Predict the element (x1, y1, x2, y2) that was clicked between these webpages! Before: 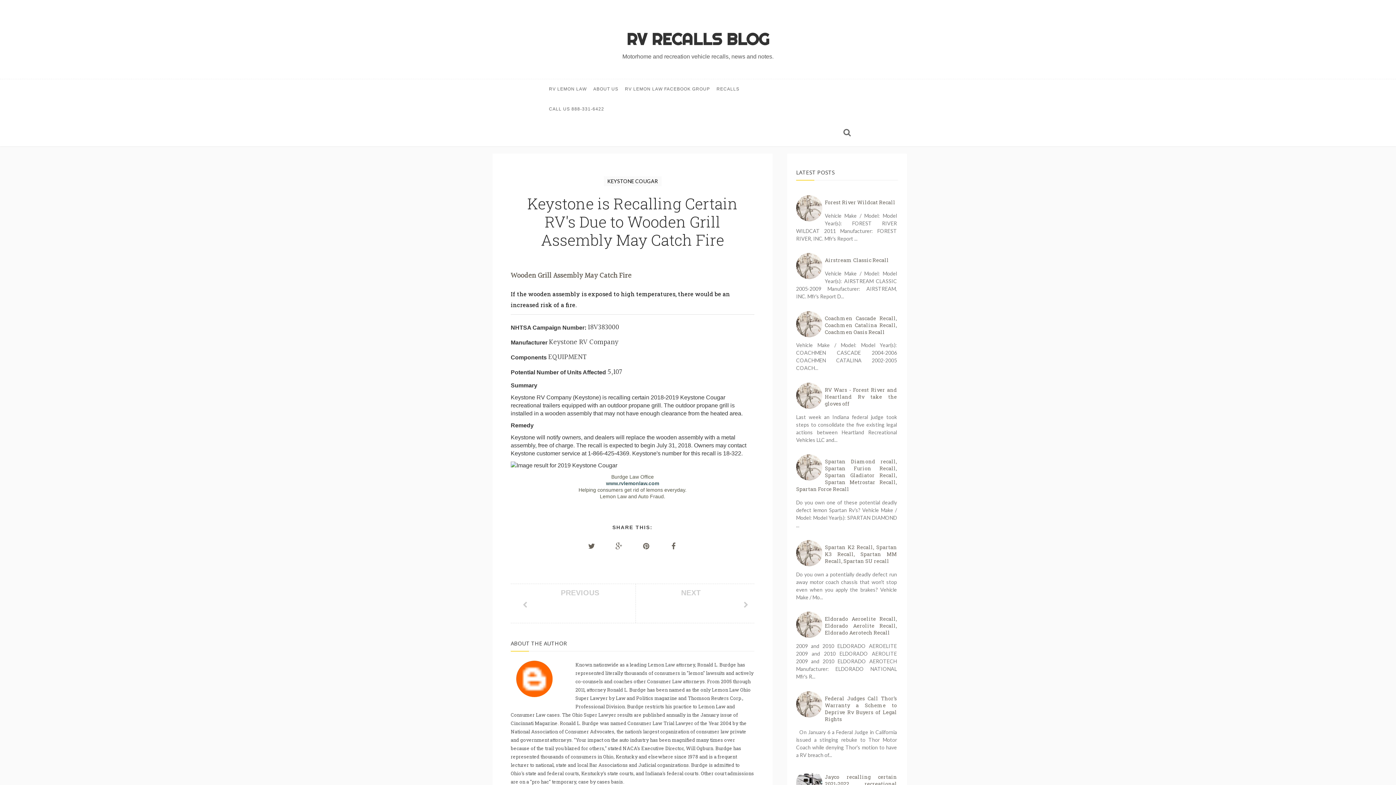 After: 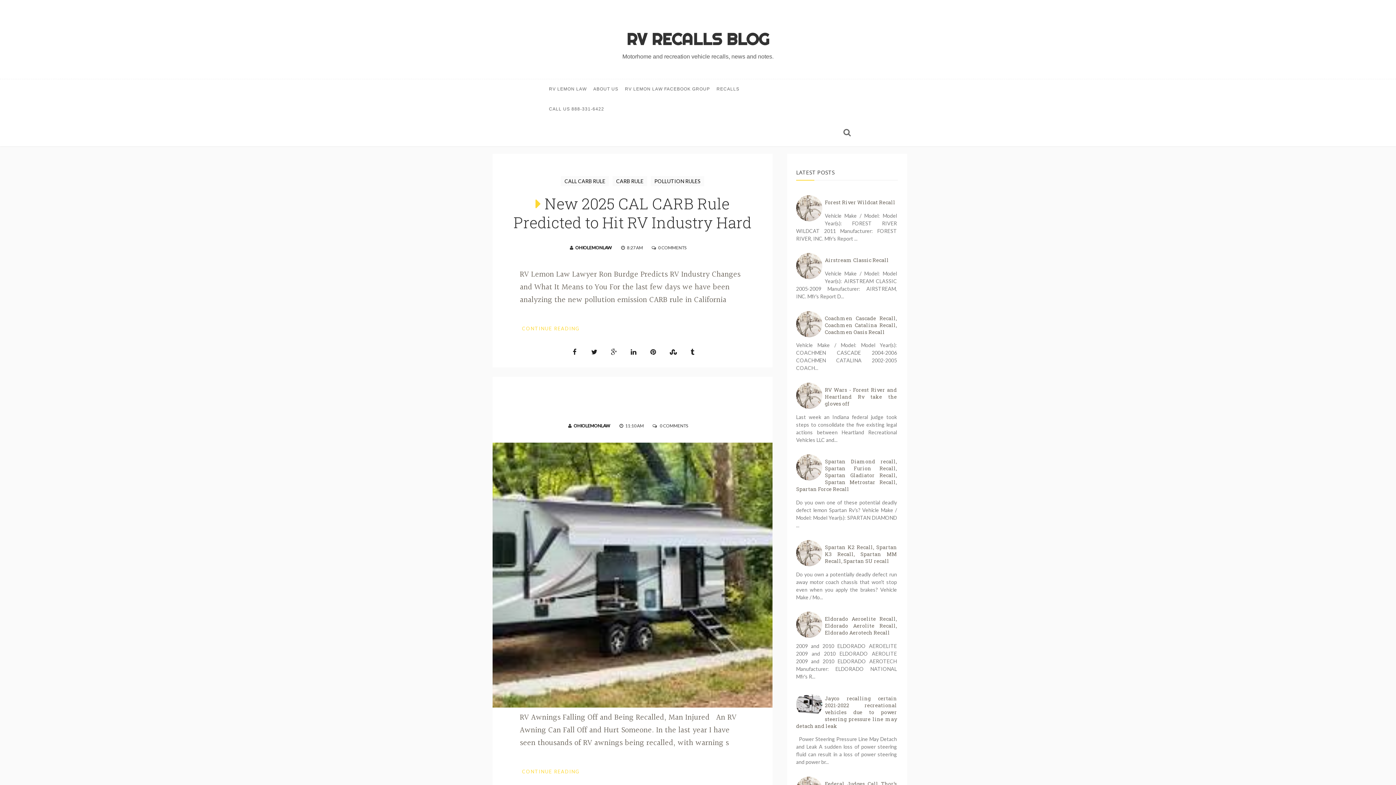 Action: bbox: (626, 29, 769, 49) label: RV RECALLS BLOG